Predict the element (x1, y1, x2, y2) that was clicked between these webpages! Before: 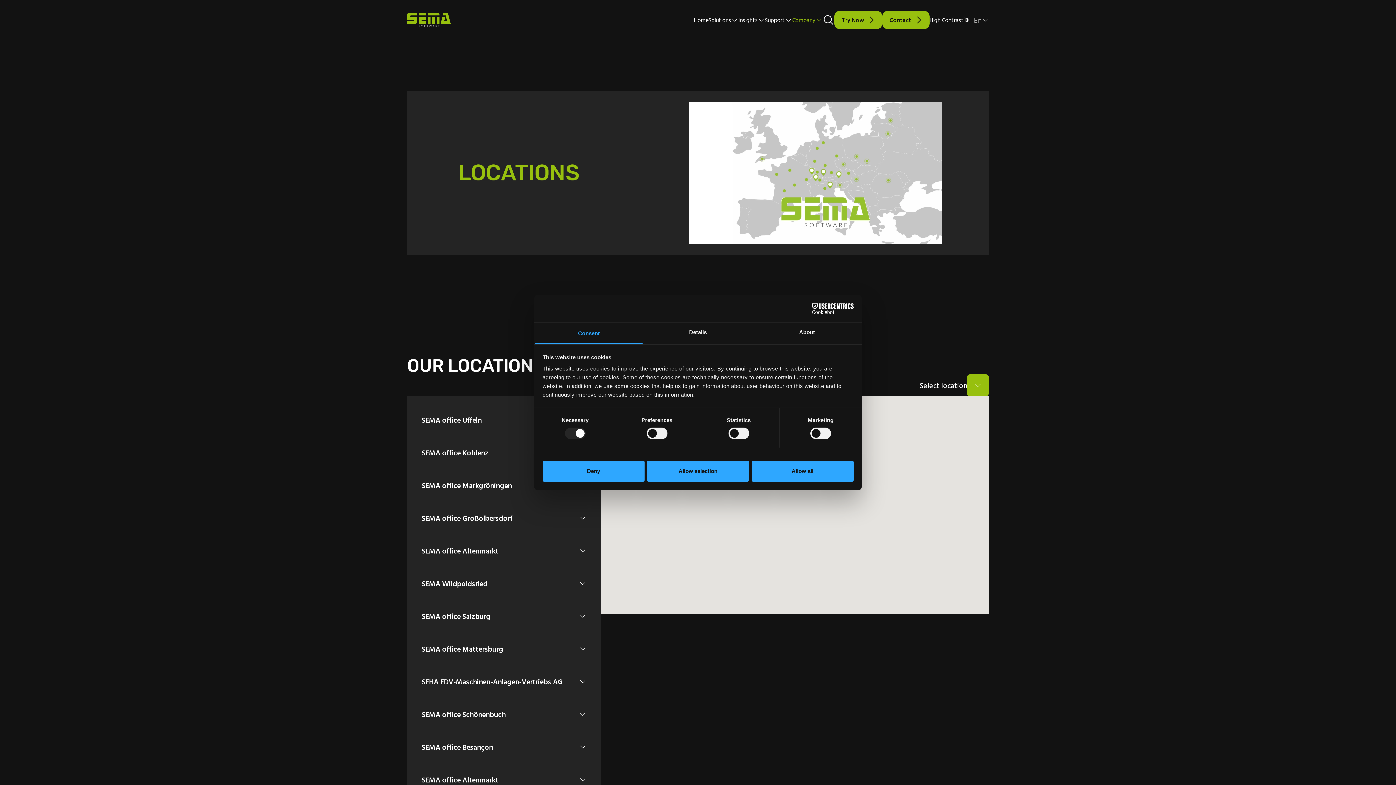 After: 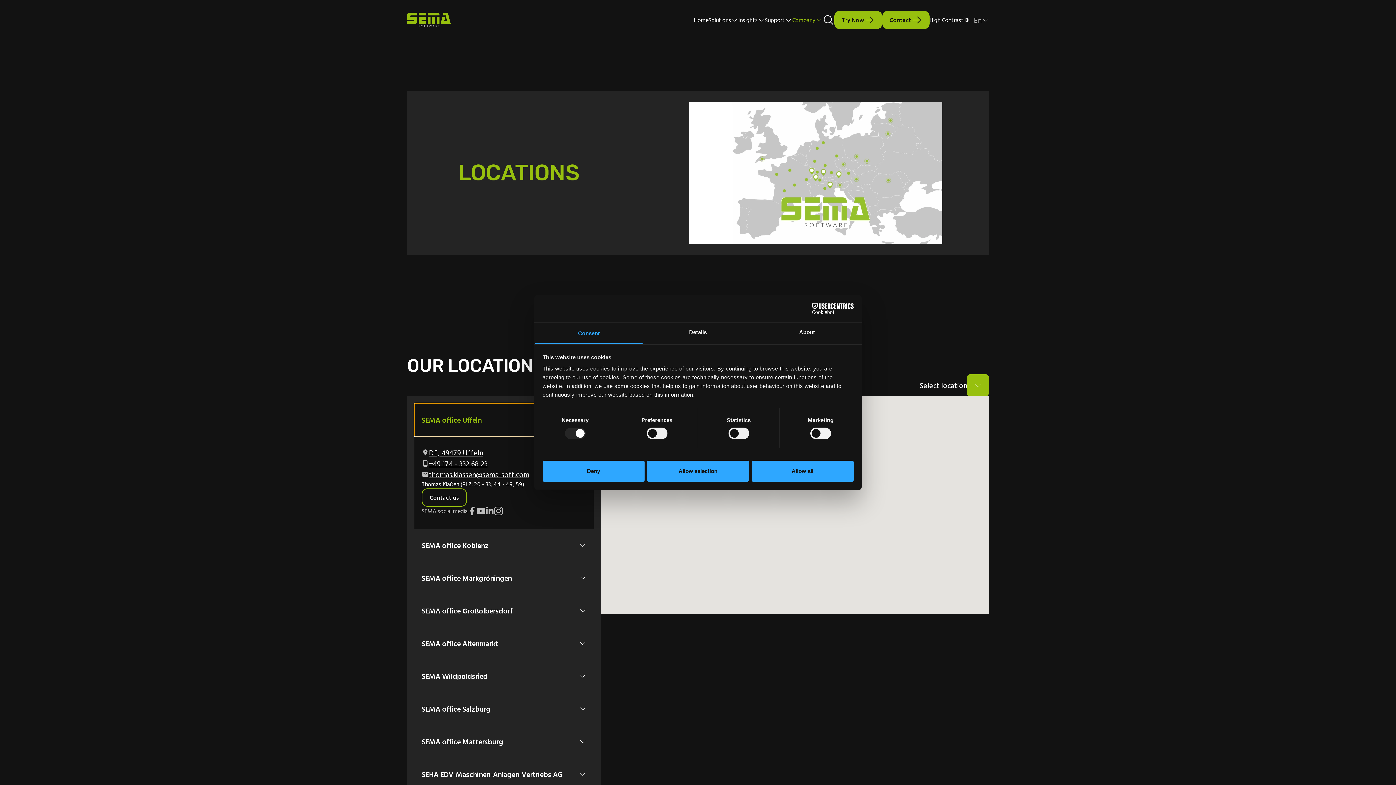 Action: label: SEMA office Uffeln bbox: (414, 403, 593, 436)